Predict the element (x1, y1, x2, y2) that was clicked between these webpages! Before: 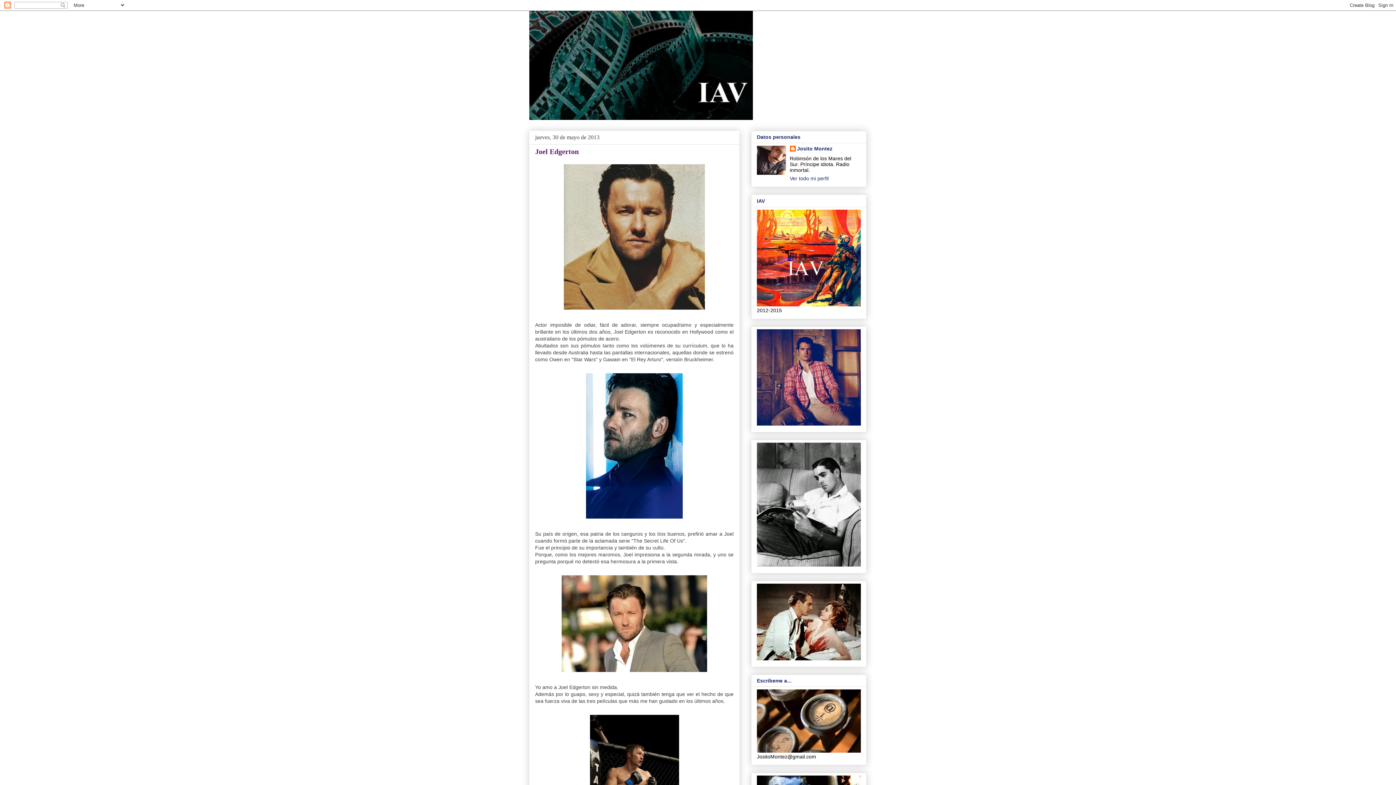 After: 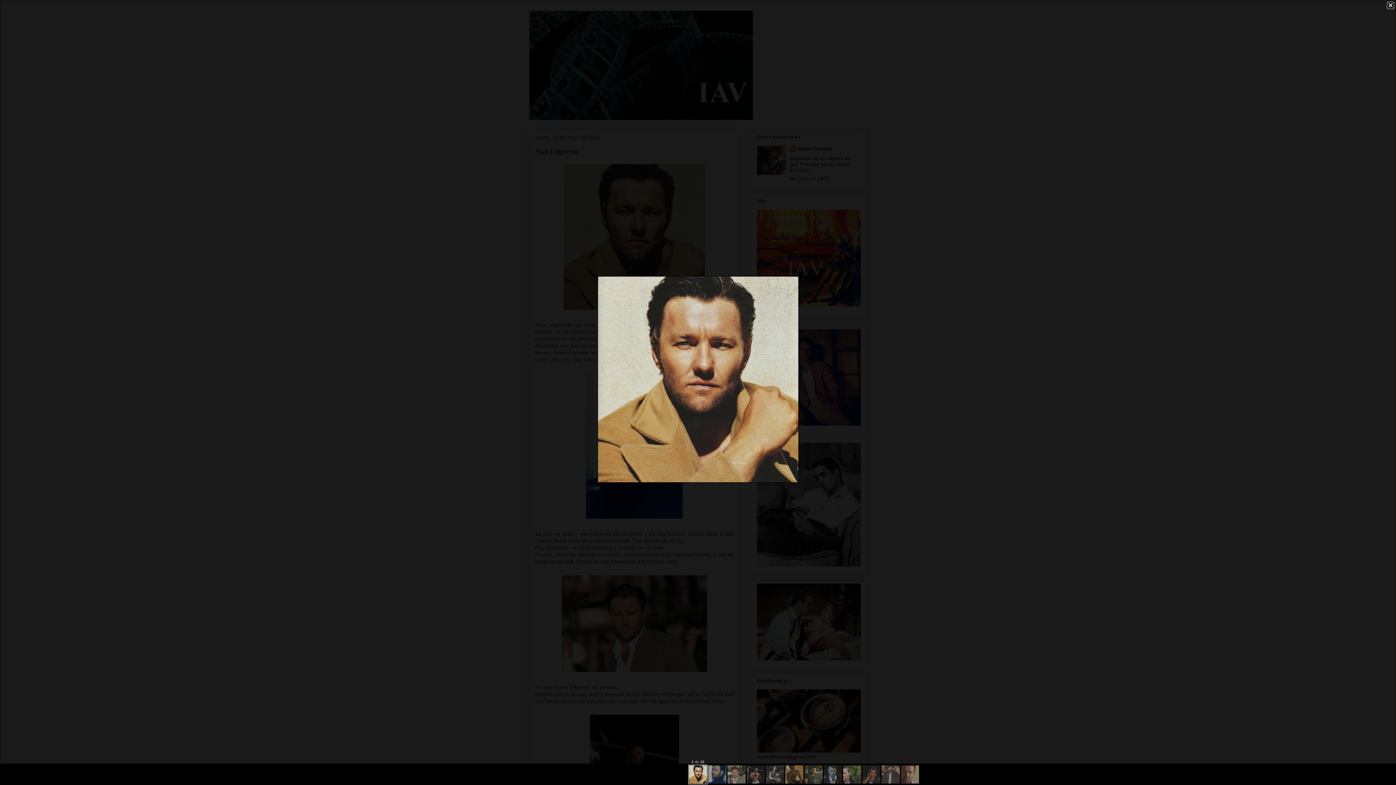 Action: bbox: (560, 308, 708, 314)